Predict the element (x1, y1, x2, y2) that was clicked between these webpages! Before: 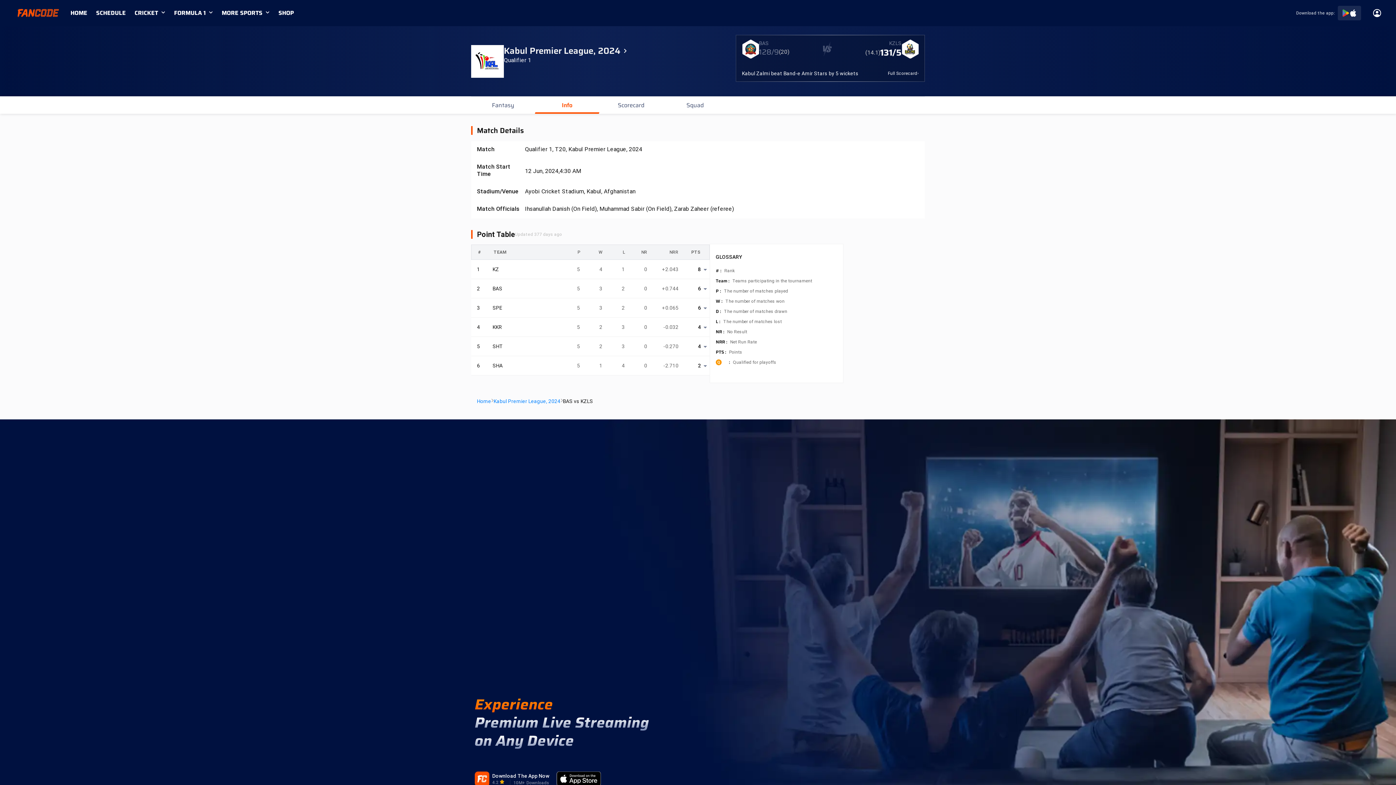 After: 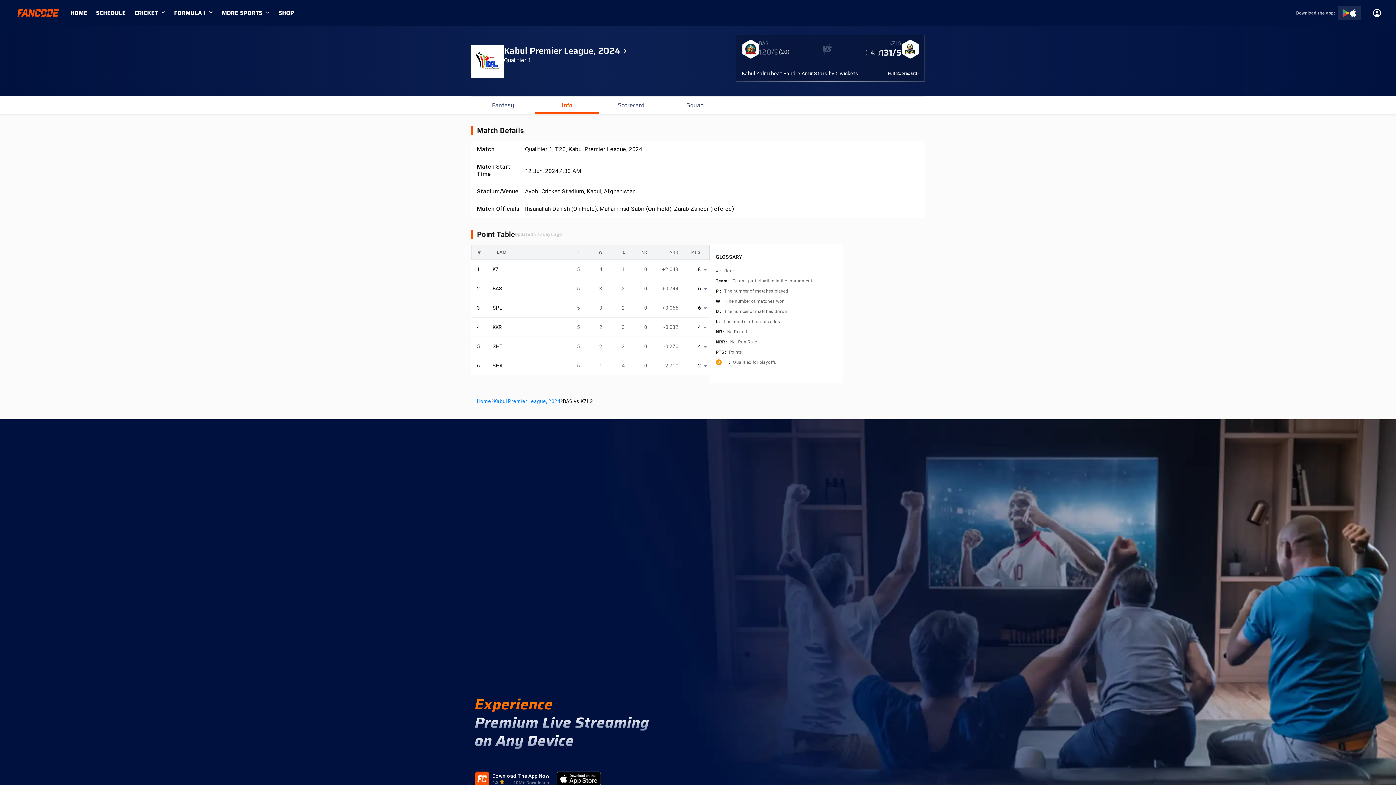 Action: bbox: (221, 9, 271, 16) label: MORE SPORTS